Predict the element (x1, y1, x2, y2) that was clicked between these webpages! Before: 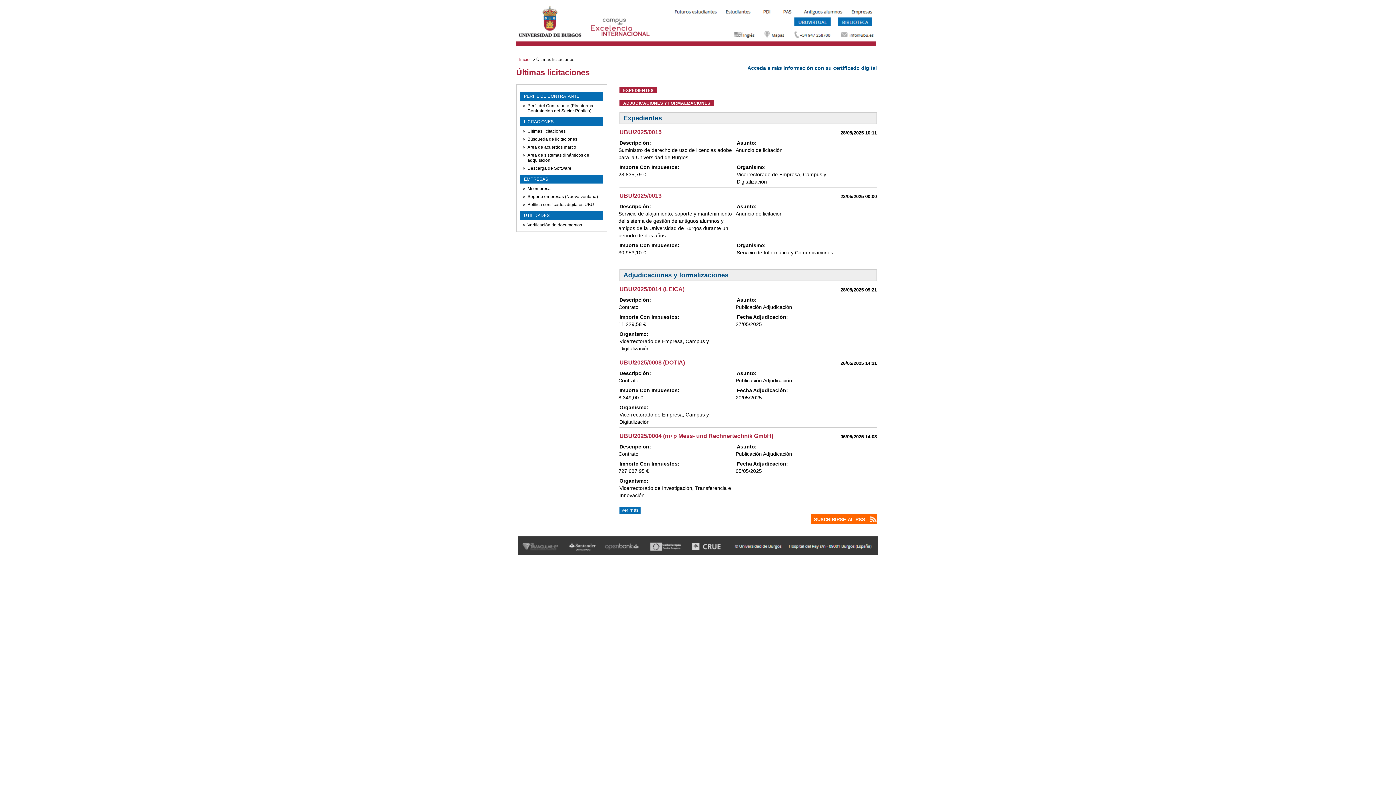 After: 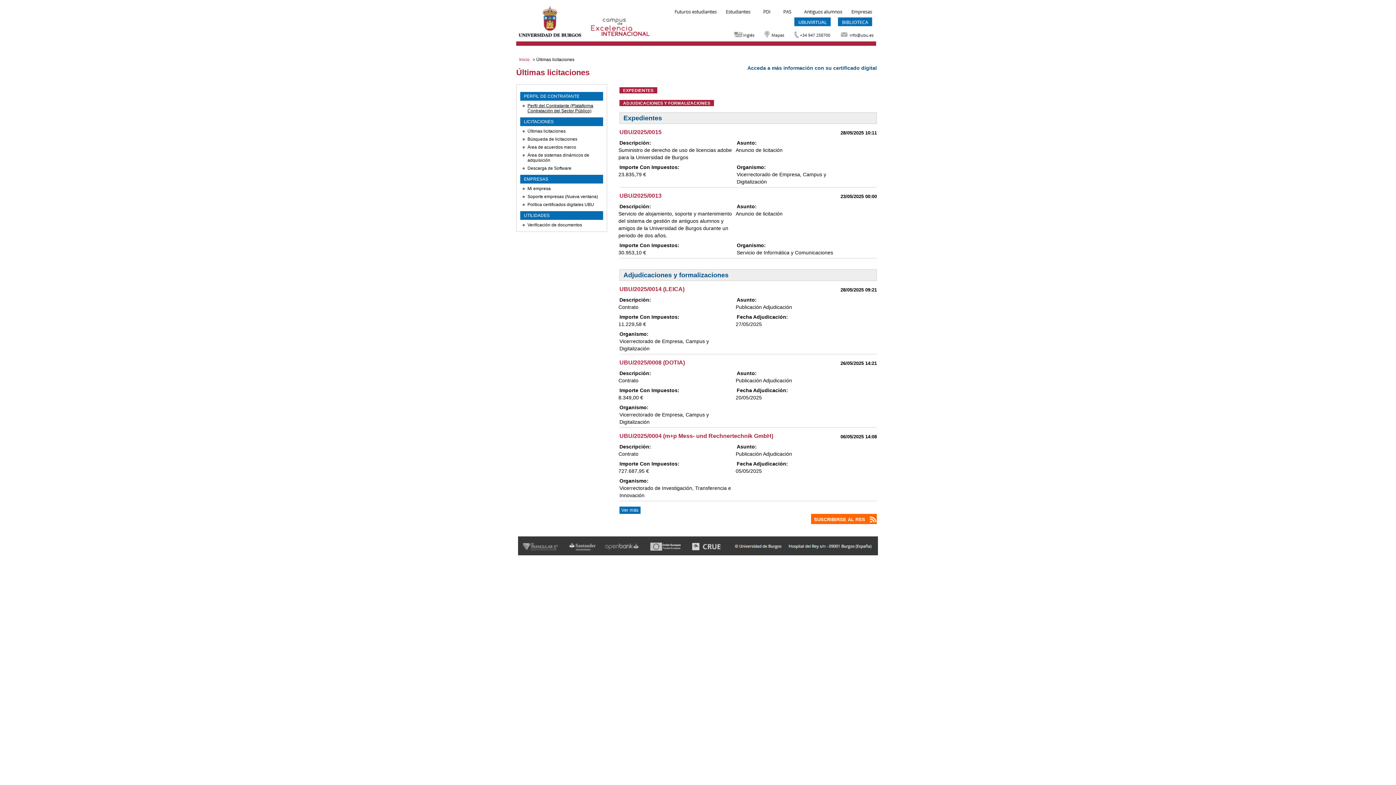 Action: bbox: (527, 103, 593, 114) label: Perfil del Contratante (Plataforma Contratación del Sector Público)